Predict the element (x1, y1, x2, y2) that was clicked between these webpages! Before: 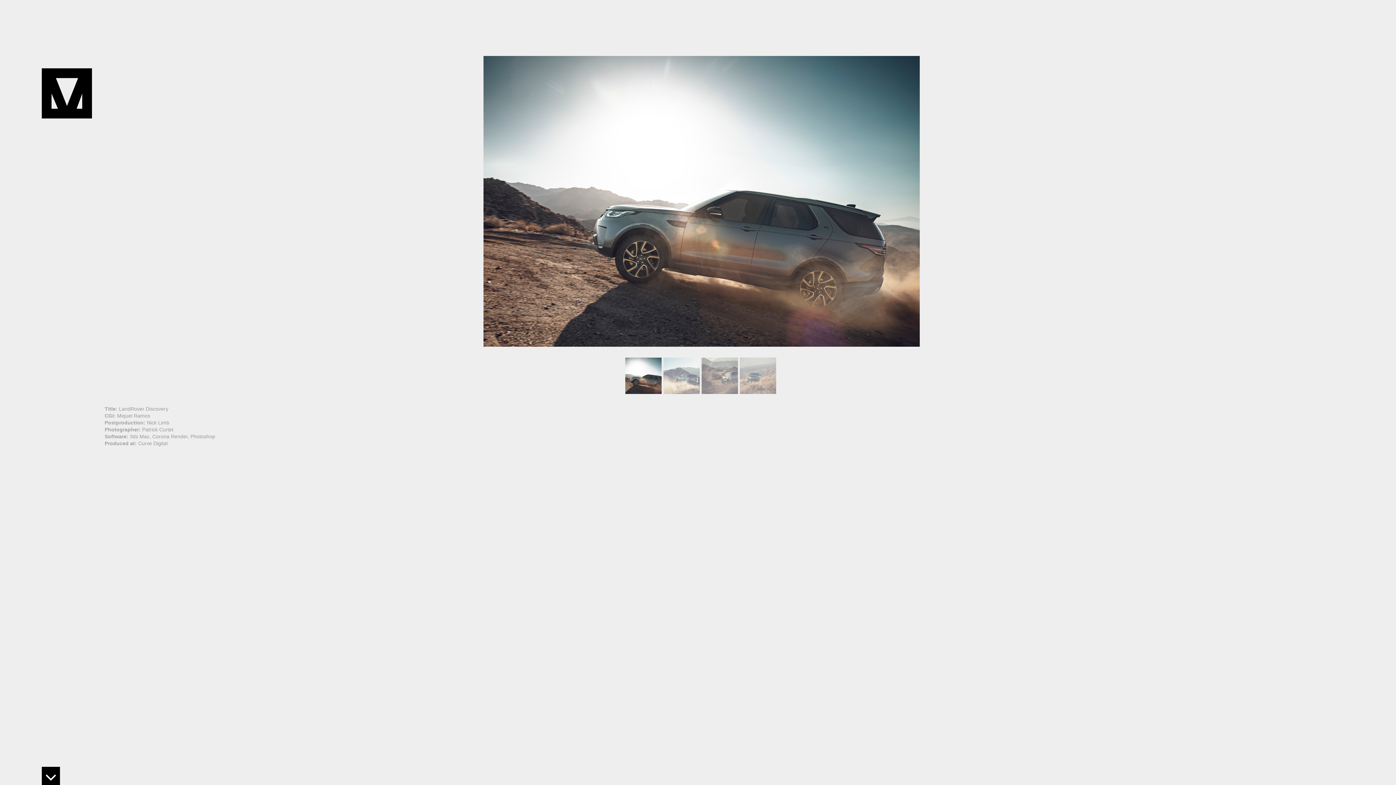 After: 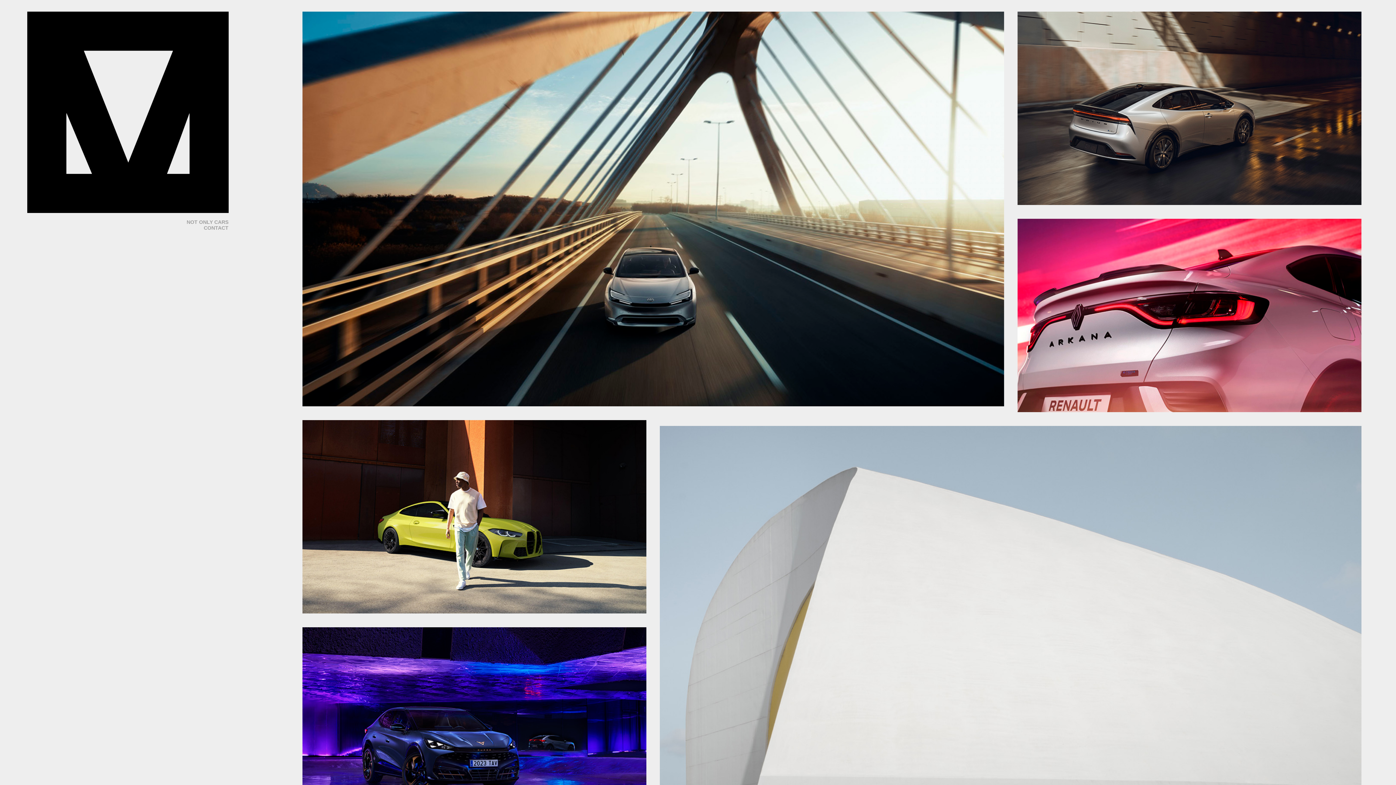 Action: bbox: (41, 68, 92, 119)